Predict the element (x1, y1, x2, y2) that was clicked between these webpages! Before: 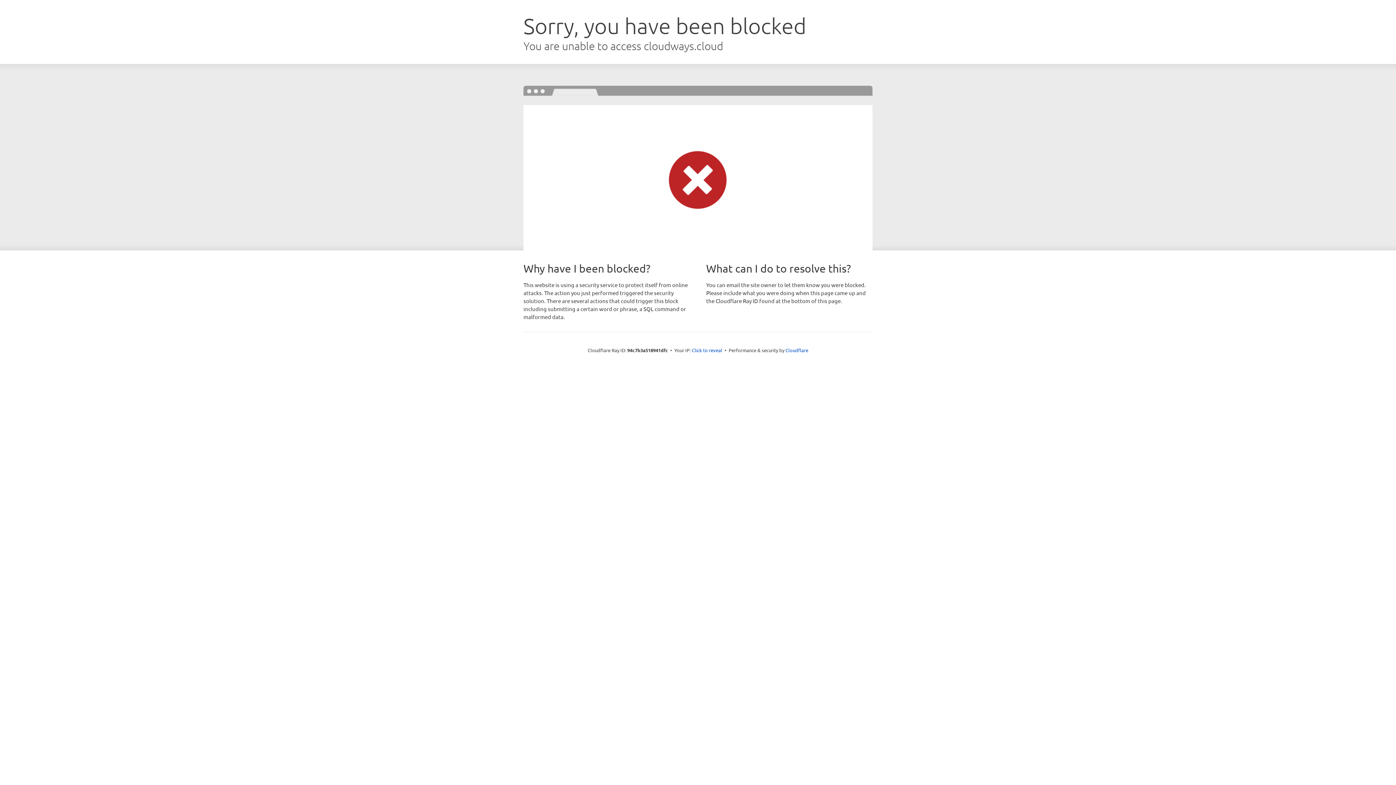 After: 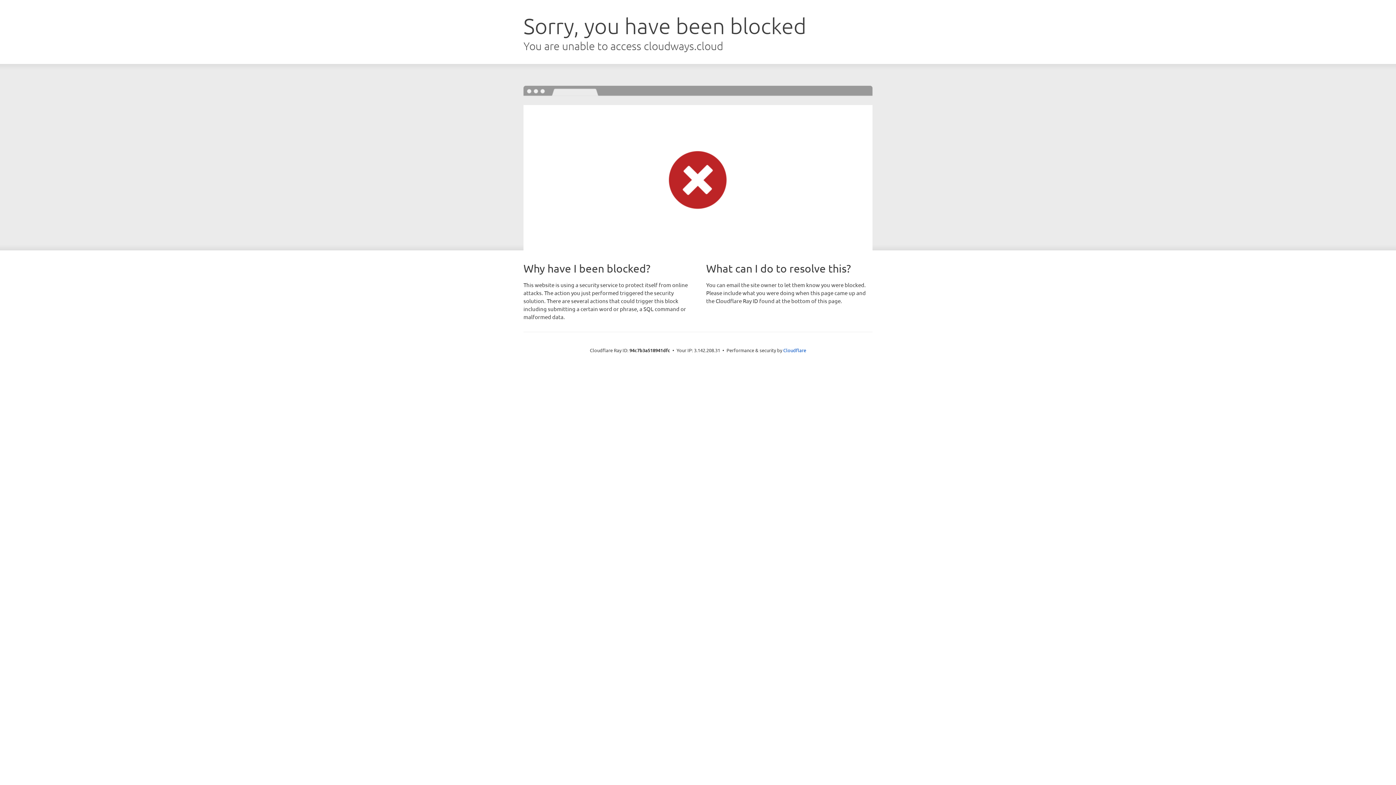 Action: bbox: (692, 346, 722, 353) label: Click to reveal